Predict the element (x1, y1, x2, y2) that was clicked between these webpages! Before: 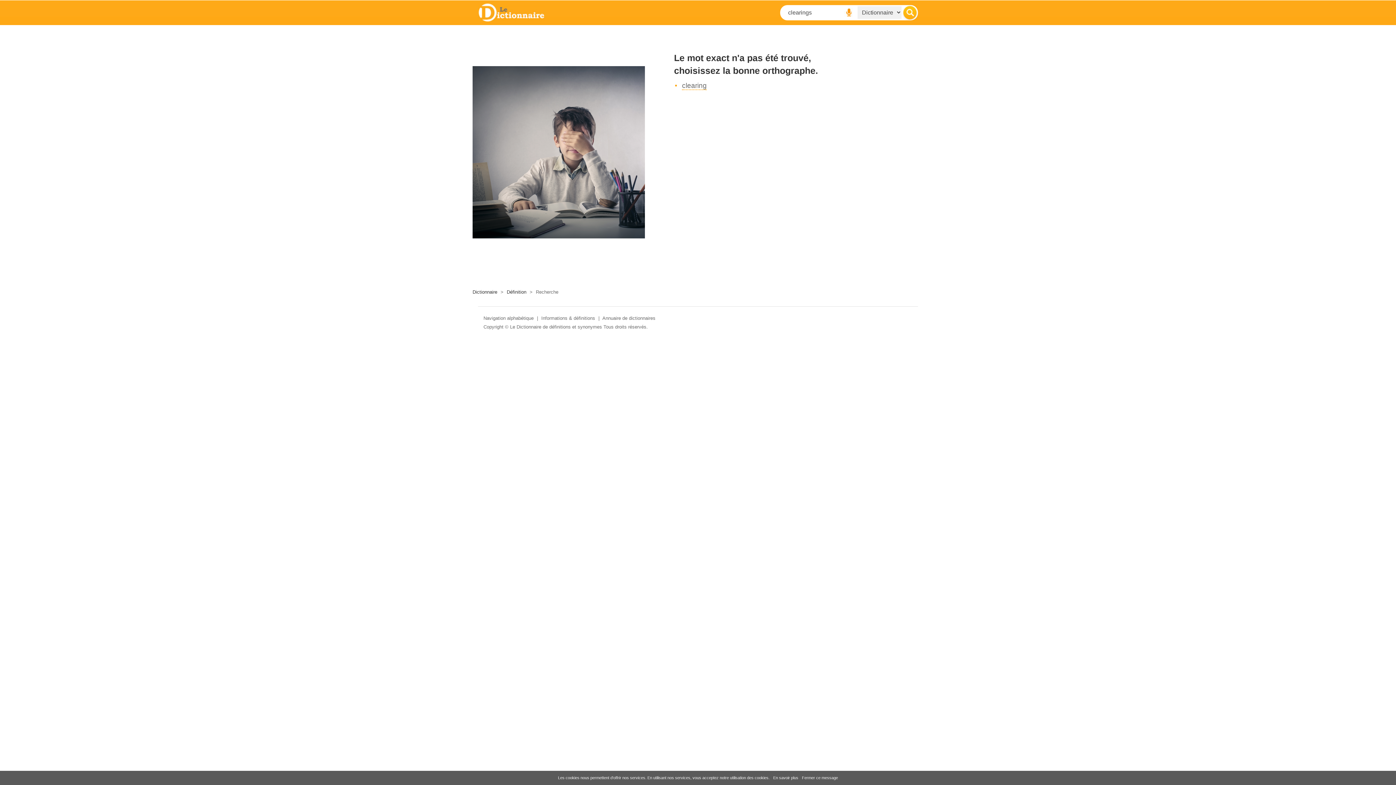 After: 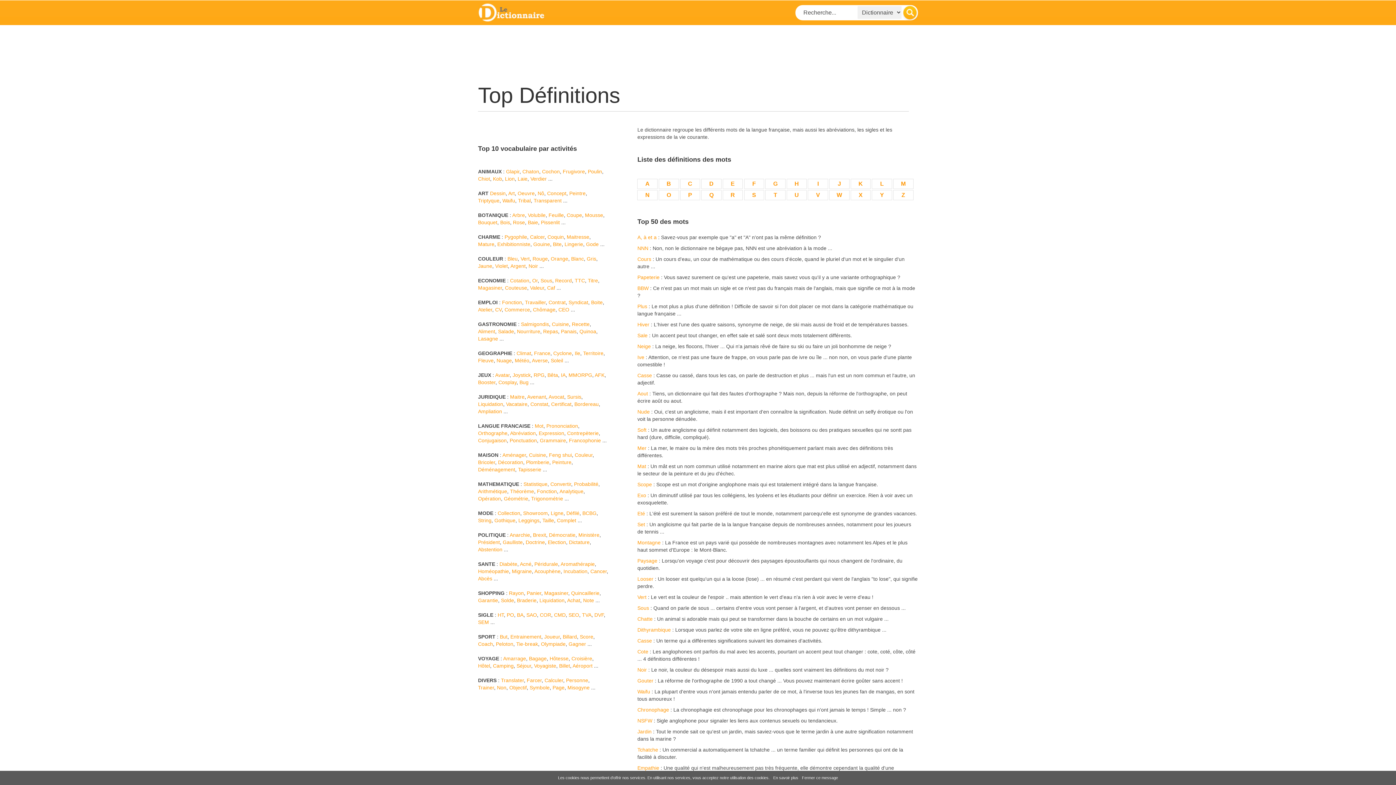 Action: label: Définition bbox: (506, 289, 526, 294)